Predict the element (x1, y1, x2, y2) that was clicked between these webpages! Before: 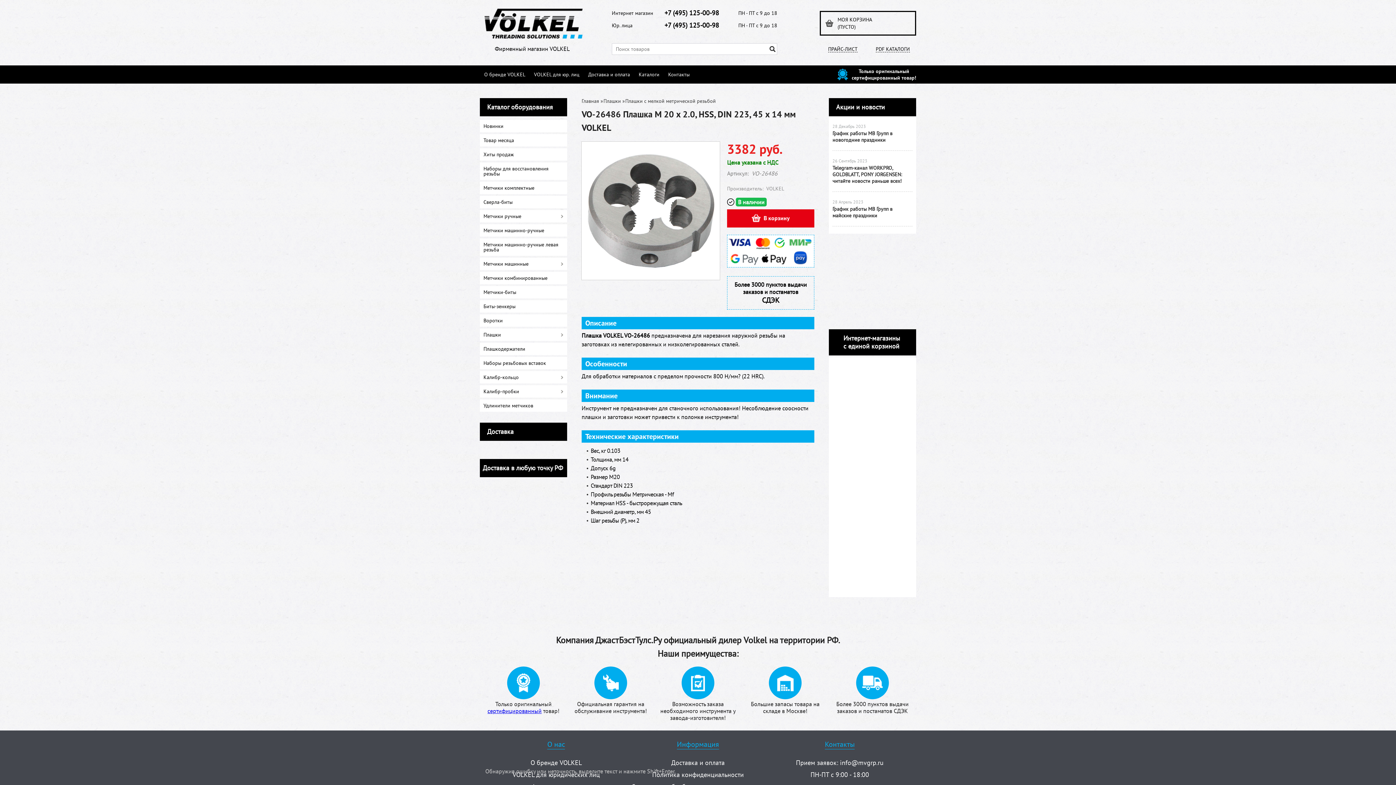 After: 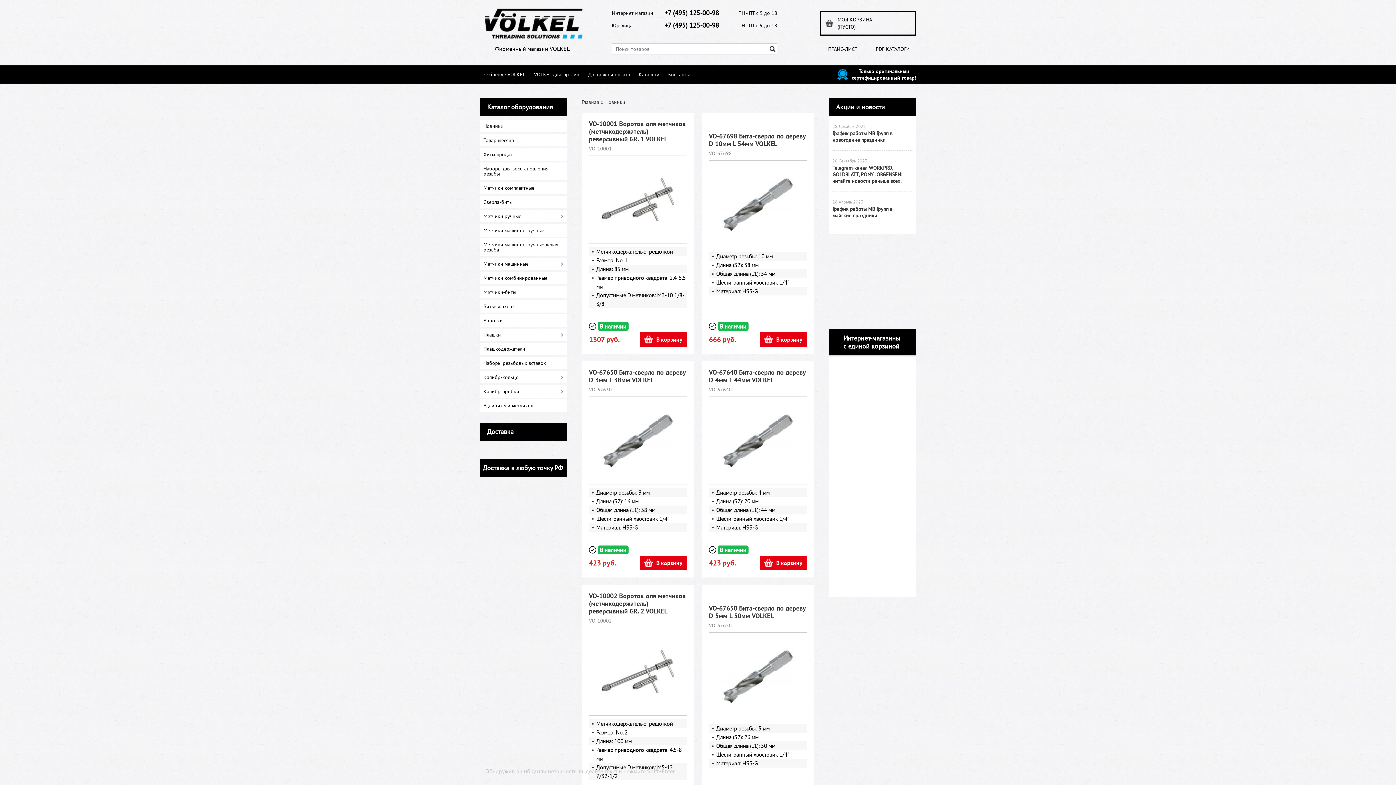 Action: label: Новинки bbox: (480, 120, 567, 132)